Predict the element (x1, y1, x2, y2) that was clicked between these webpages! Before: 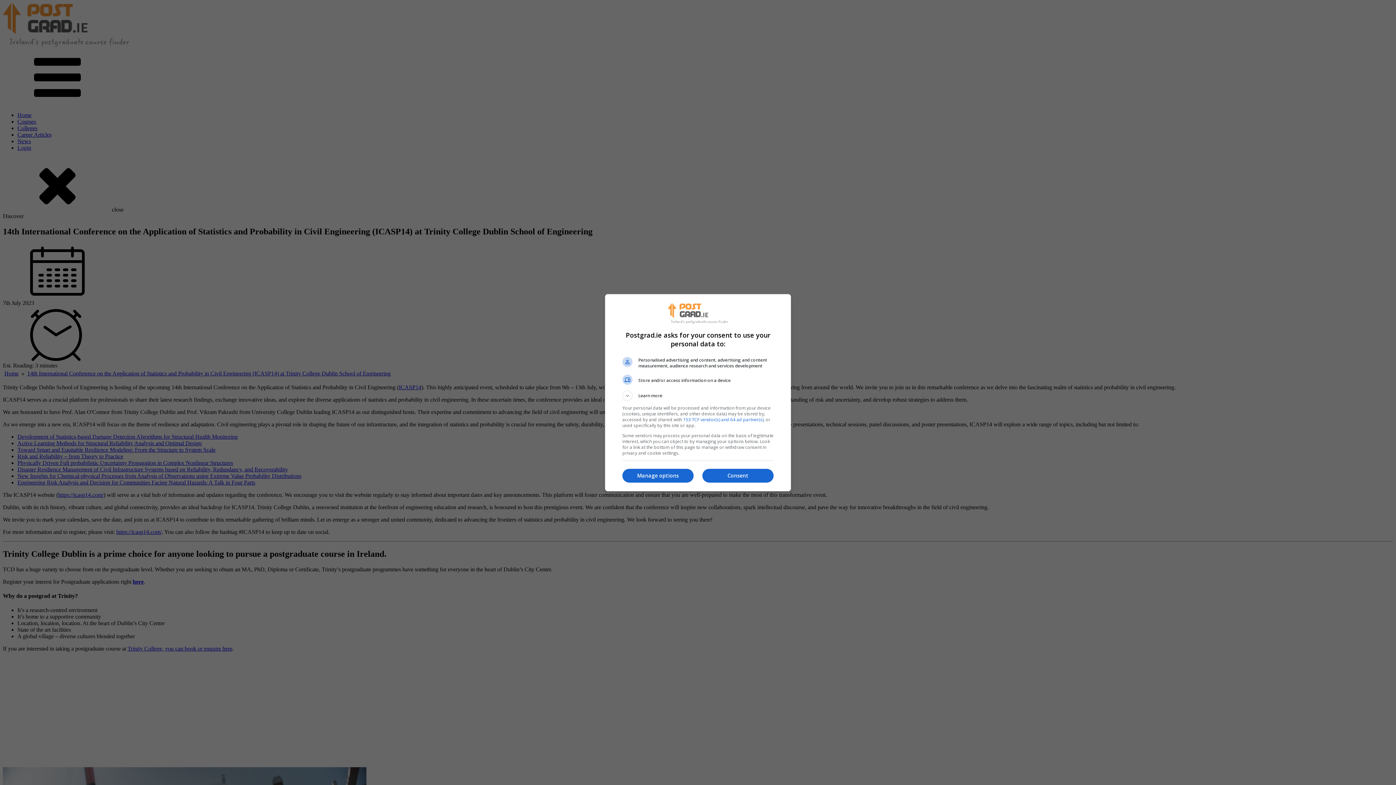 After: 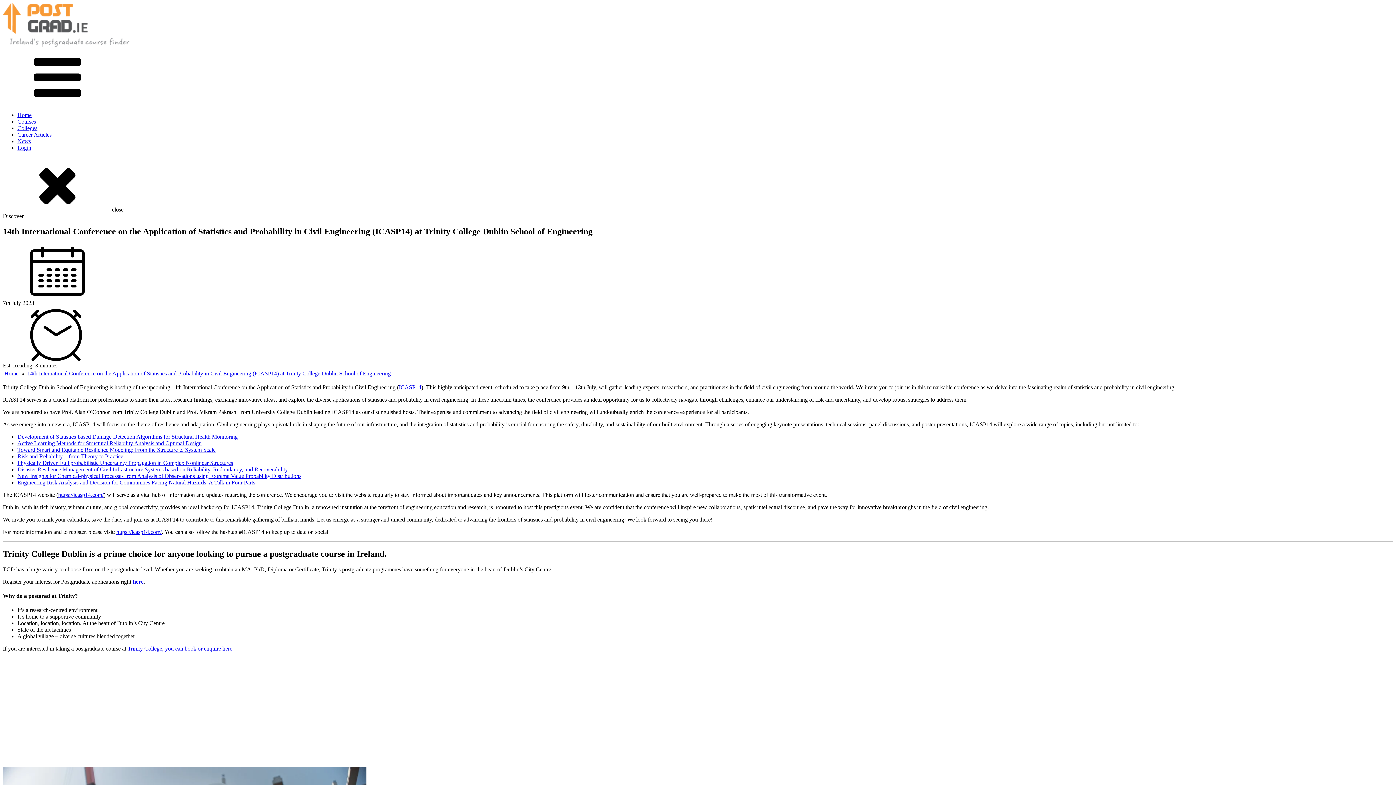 Action: bbox: (702, 469, 773, 482) label: Consent